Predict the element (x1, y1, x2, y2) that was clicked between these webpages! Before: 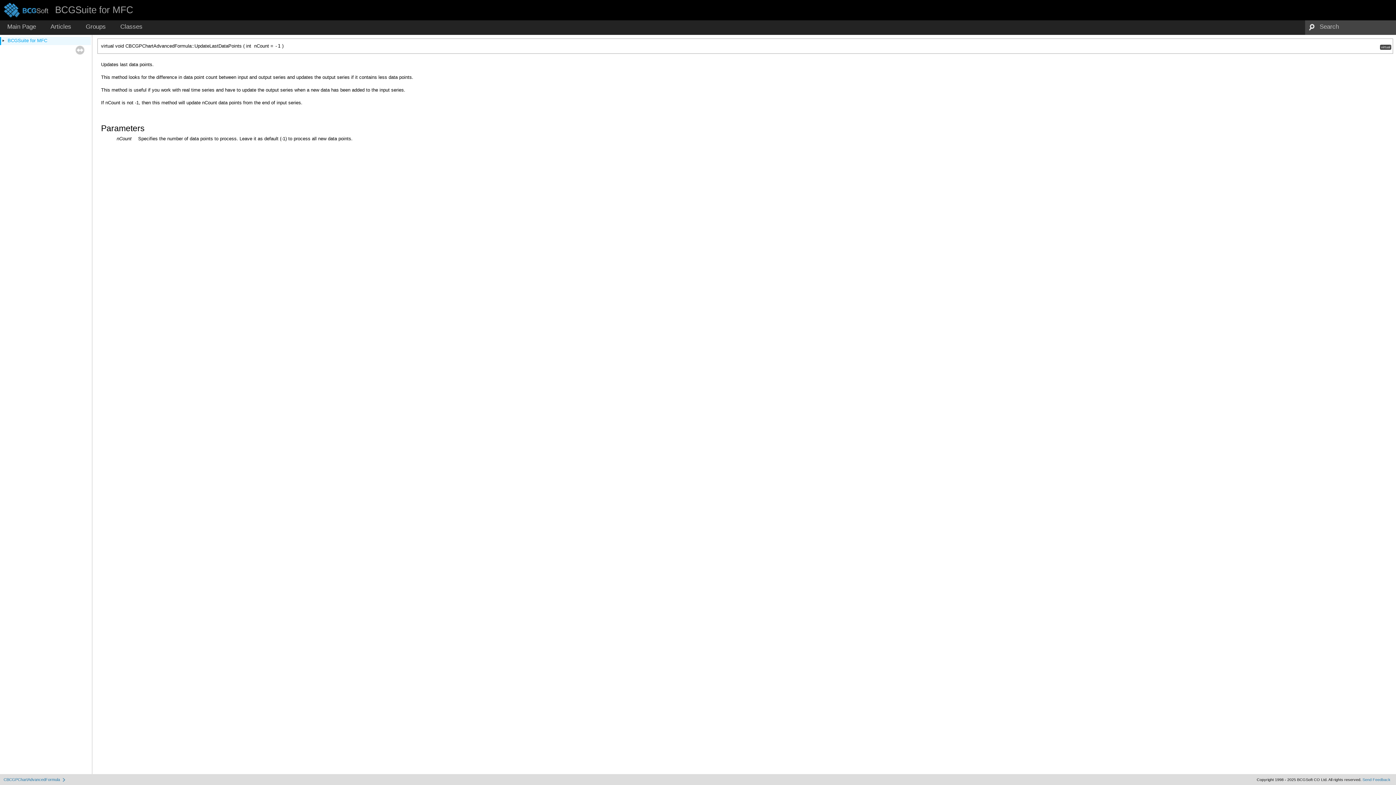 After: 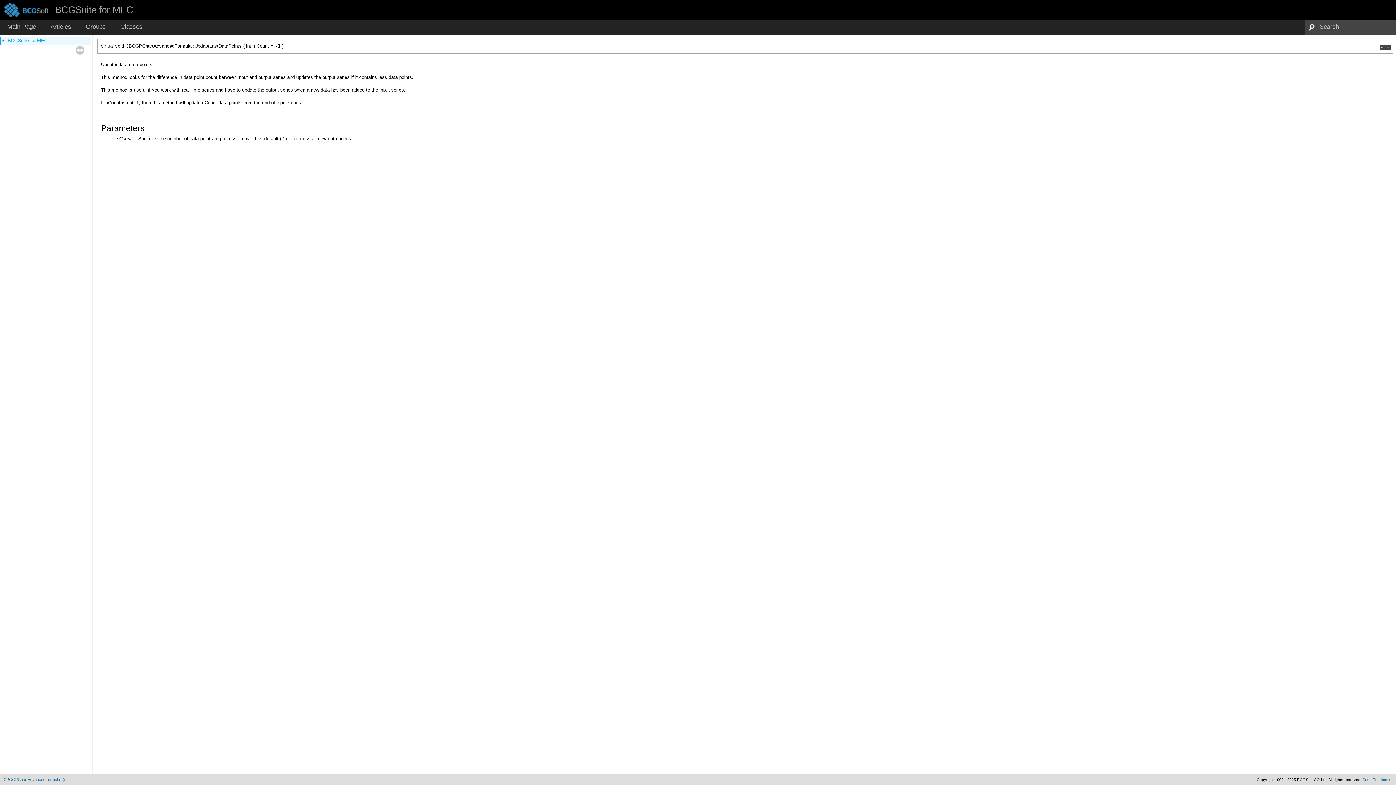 Action: label: Send Feedback bbox: (1362, 777, 1390, 782)